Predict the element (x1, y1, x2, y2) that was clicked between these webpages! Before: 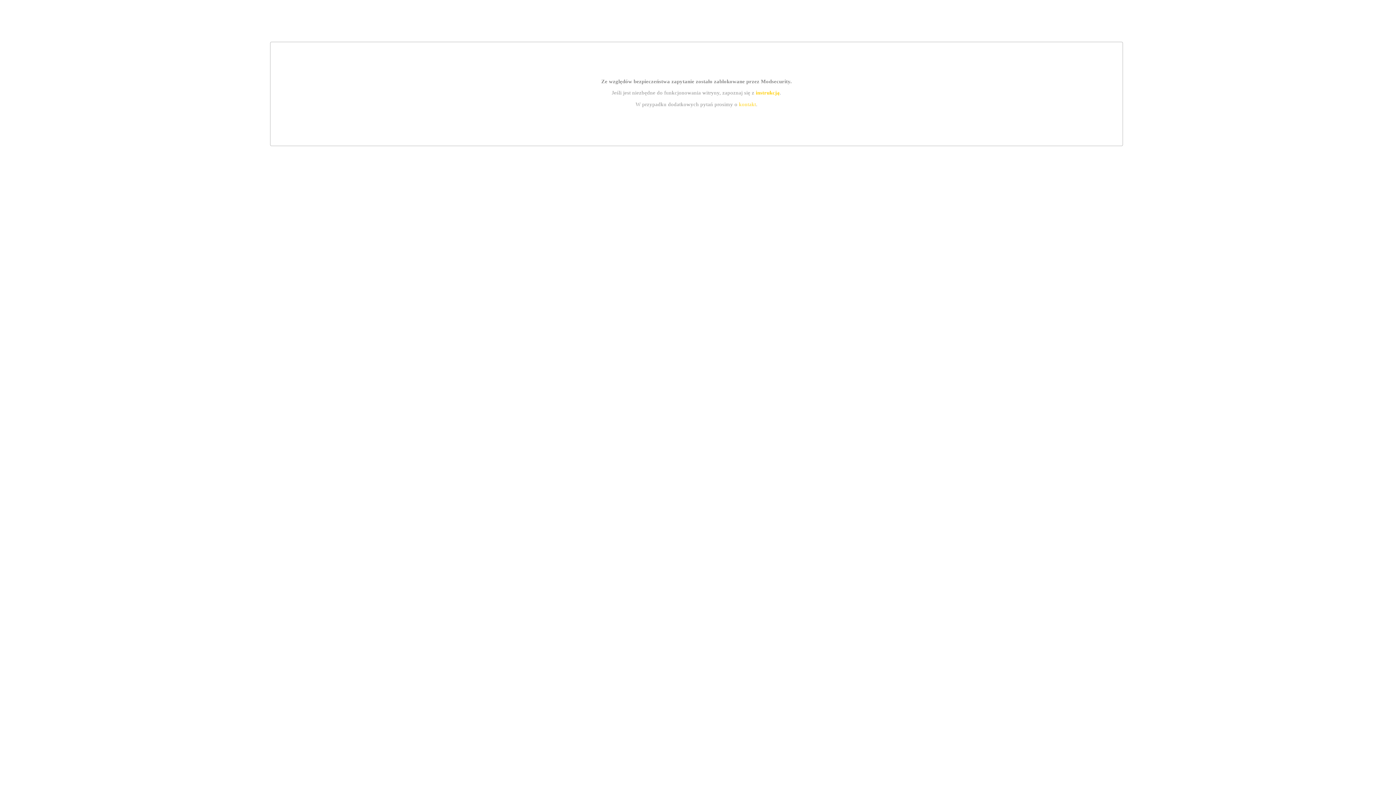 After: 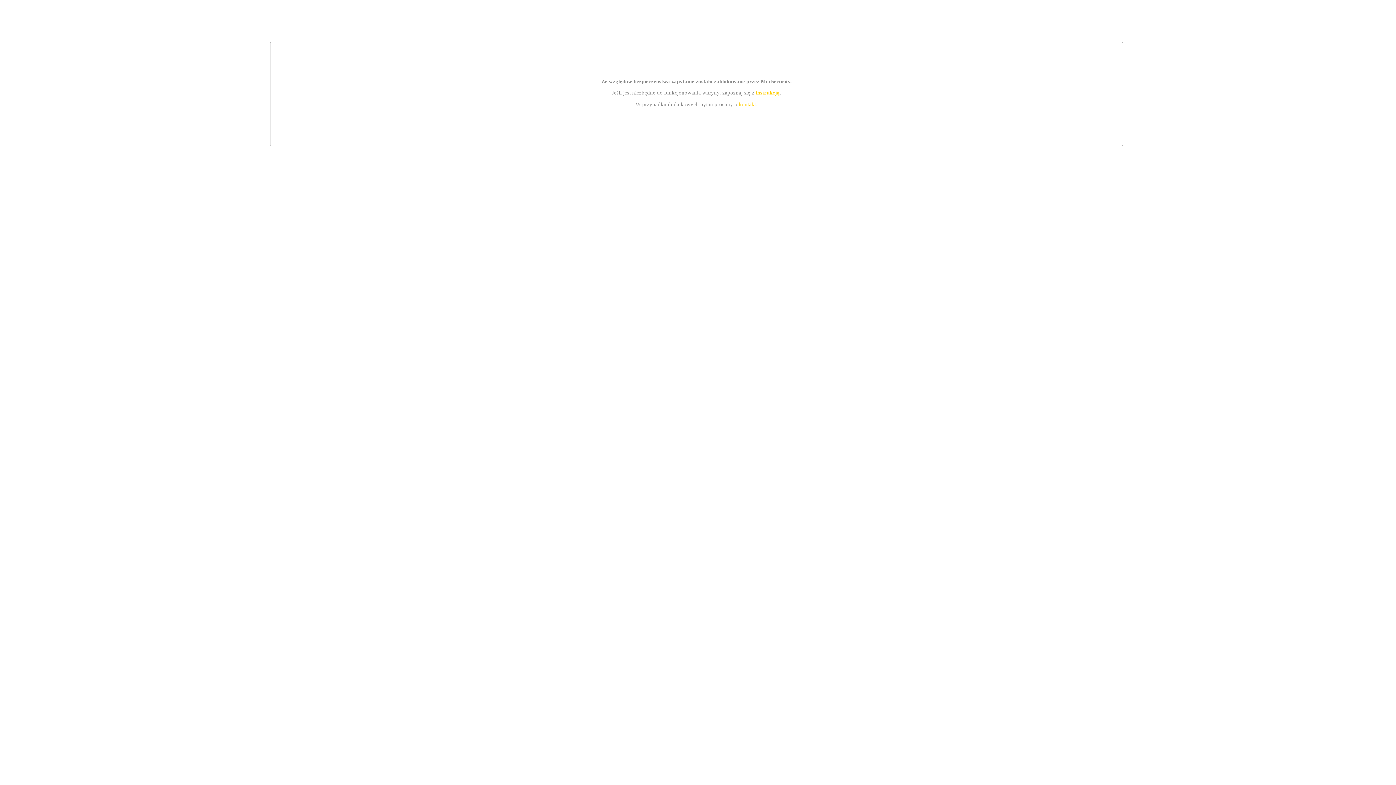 Action: label: kontakt bbox: (739, 101, 756, 107)